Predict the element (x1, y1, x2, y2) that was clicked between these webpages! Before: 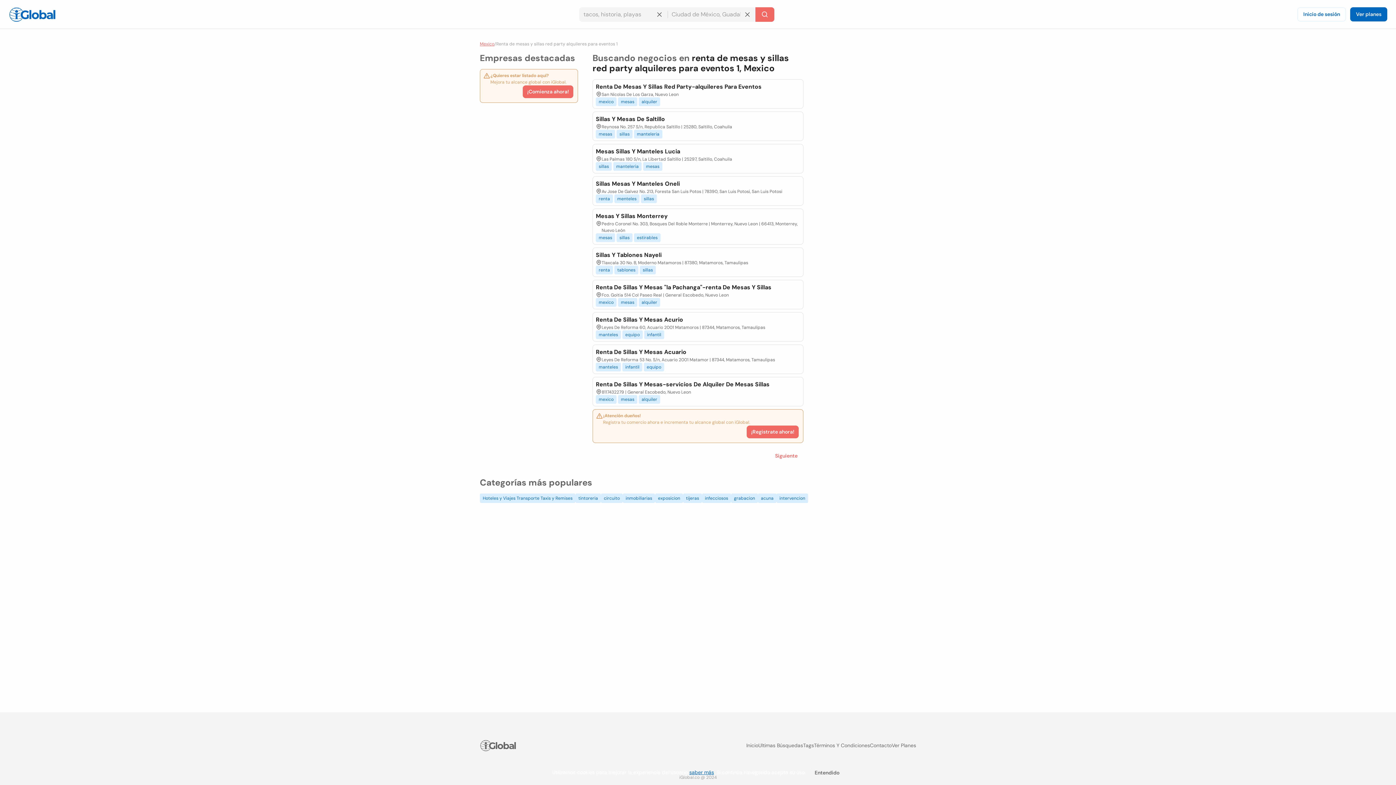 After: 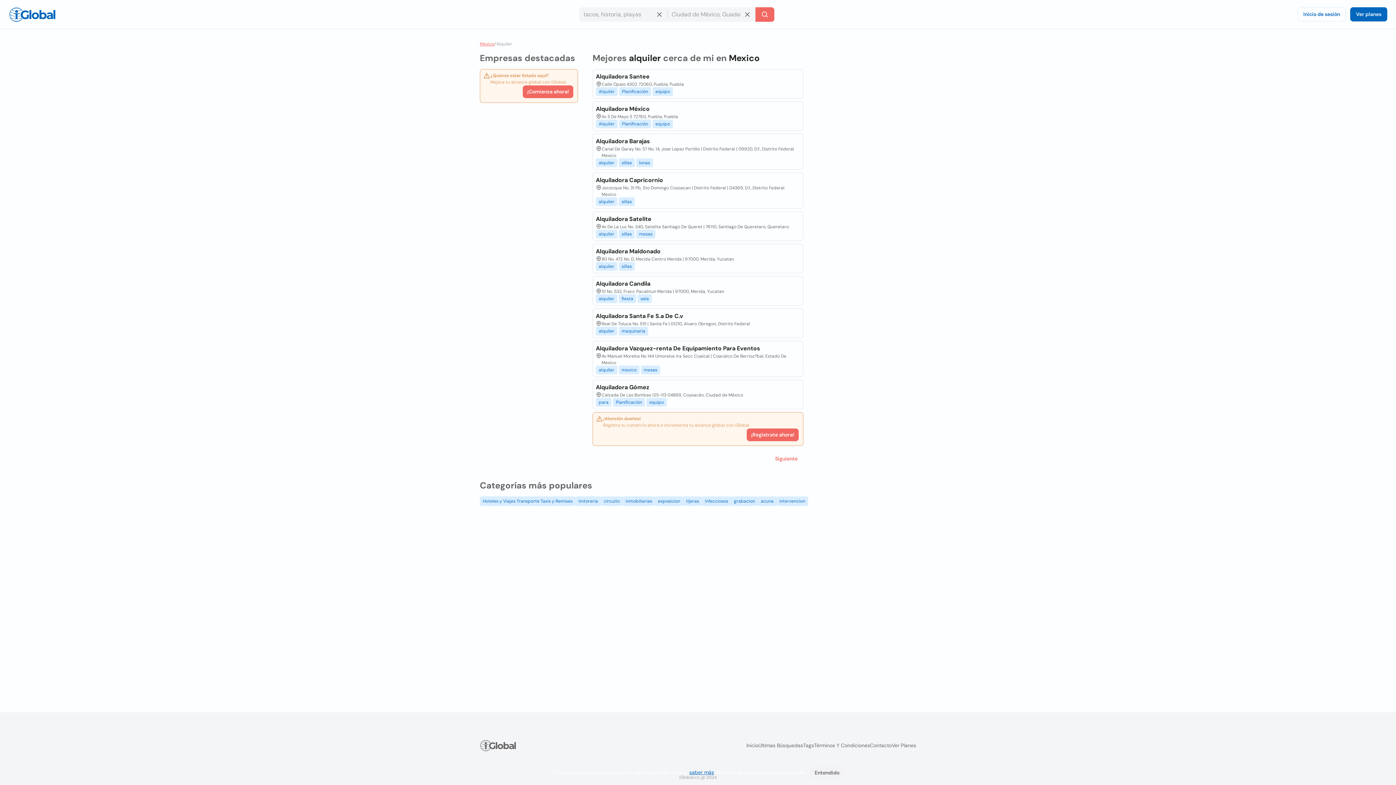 Action: bbox: (638, 298, 660, 306) label: alquiler